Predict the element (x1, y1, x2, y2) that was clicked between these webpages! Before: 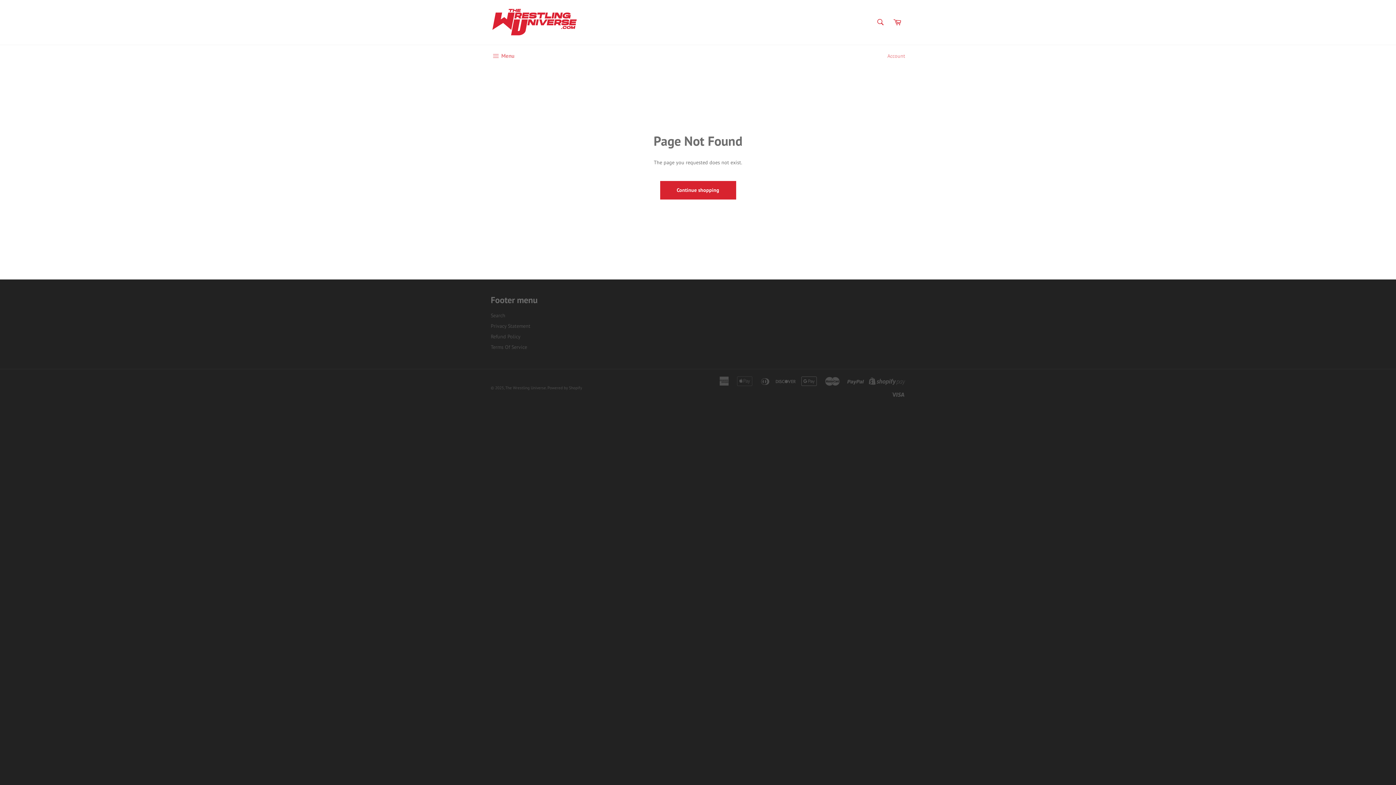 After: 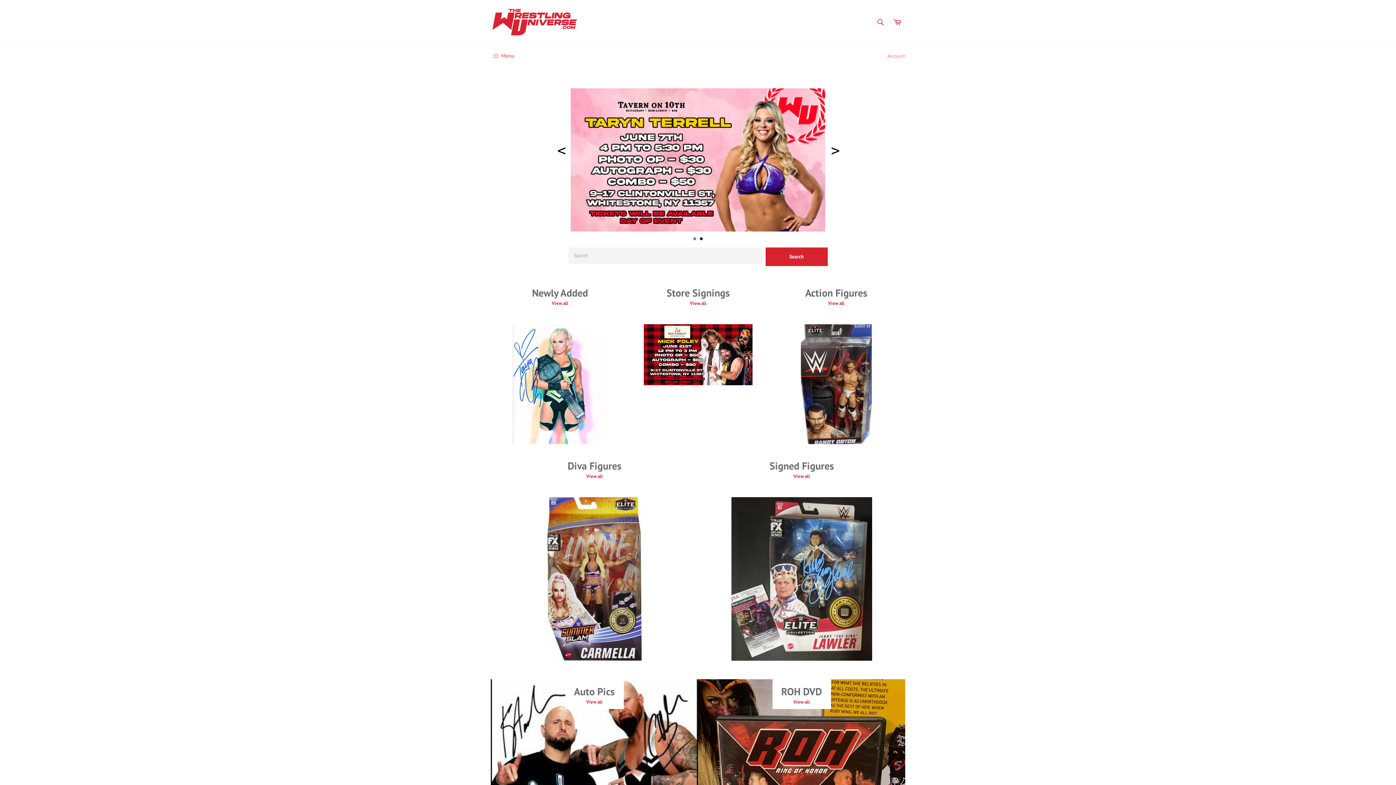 Action: label: Continue shopping bbox: (660, 180, 736, 199)